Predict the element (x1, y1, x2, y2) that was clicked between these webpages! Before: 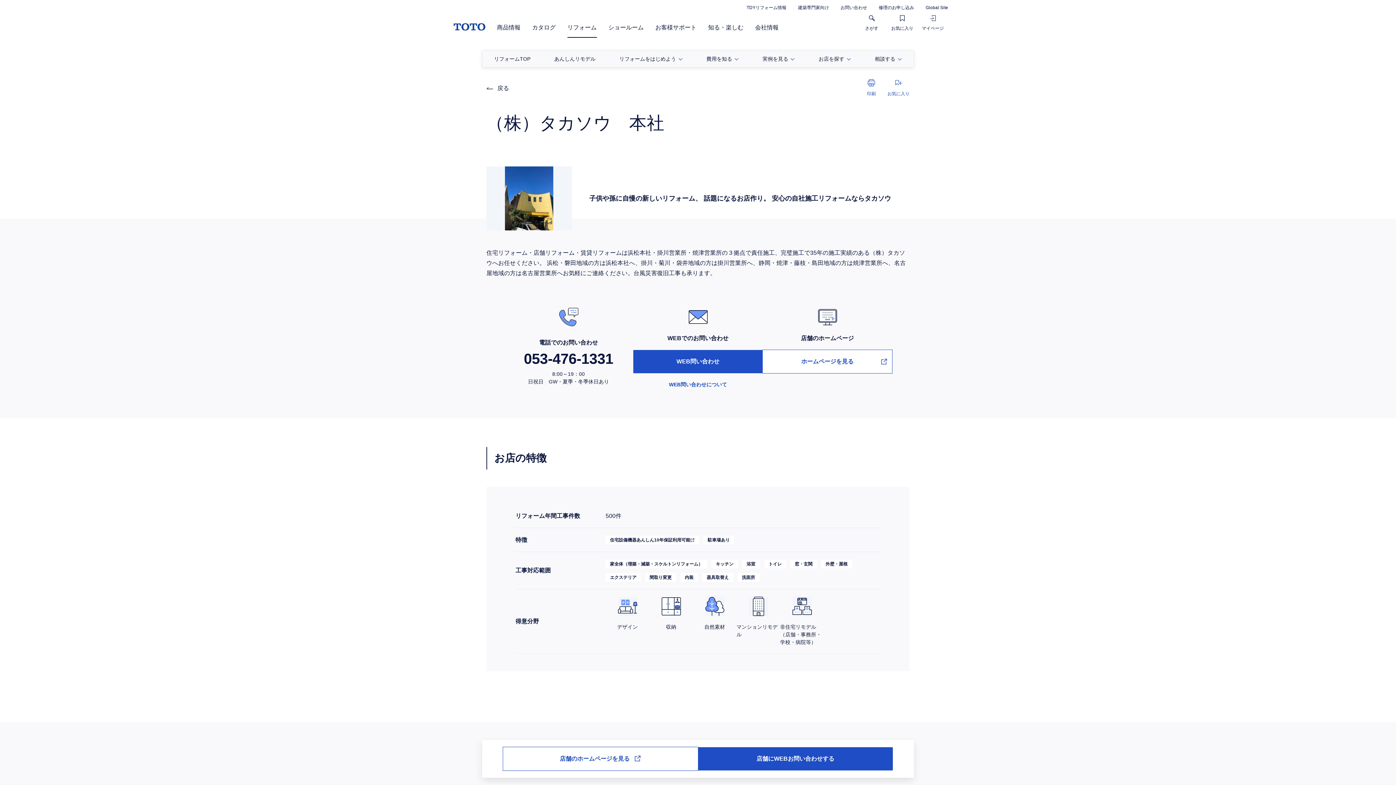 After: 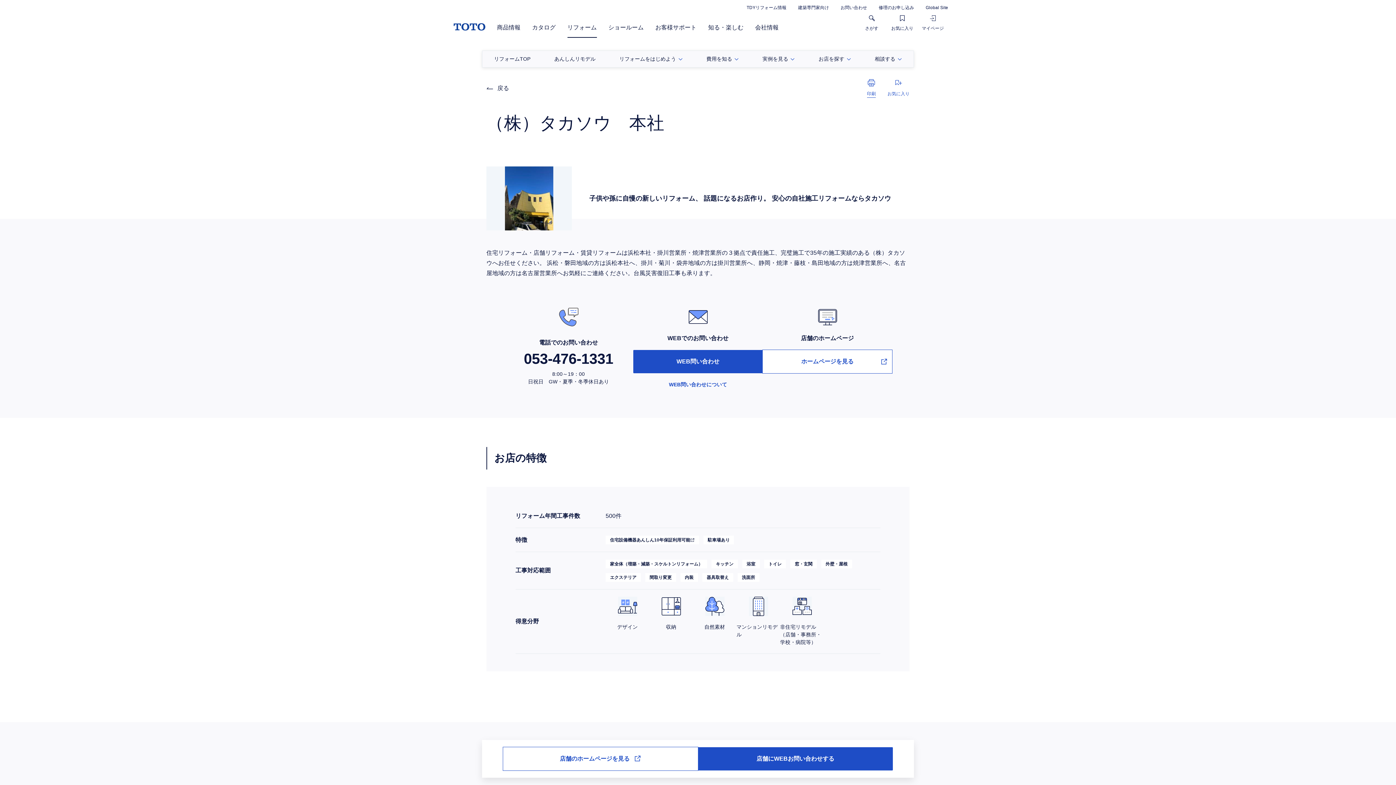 Action: label: 印刷 bbox: (867, 79, 876, 97)